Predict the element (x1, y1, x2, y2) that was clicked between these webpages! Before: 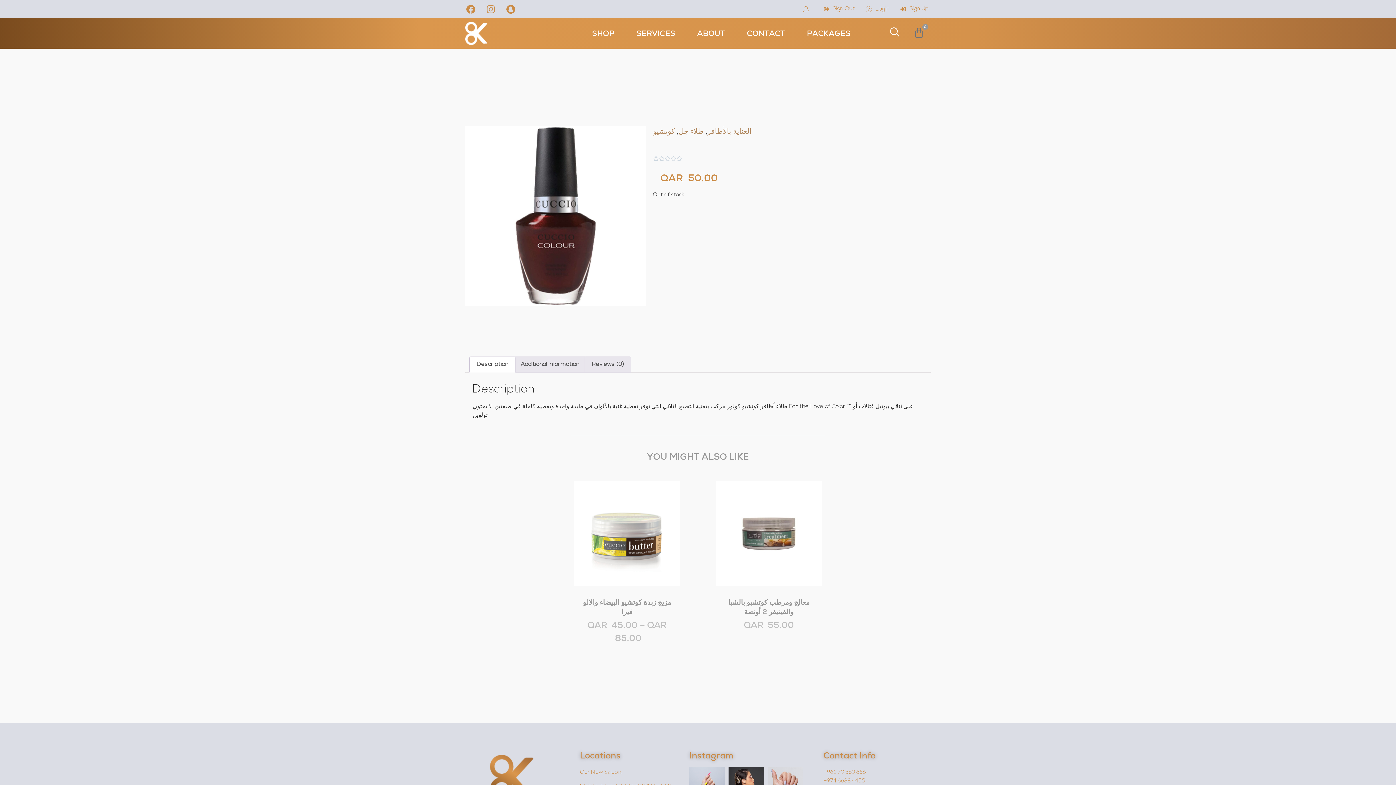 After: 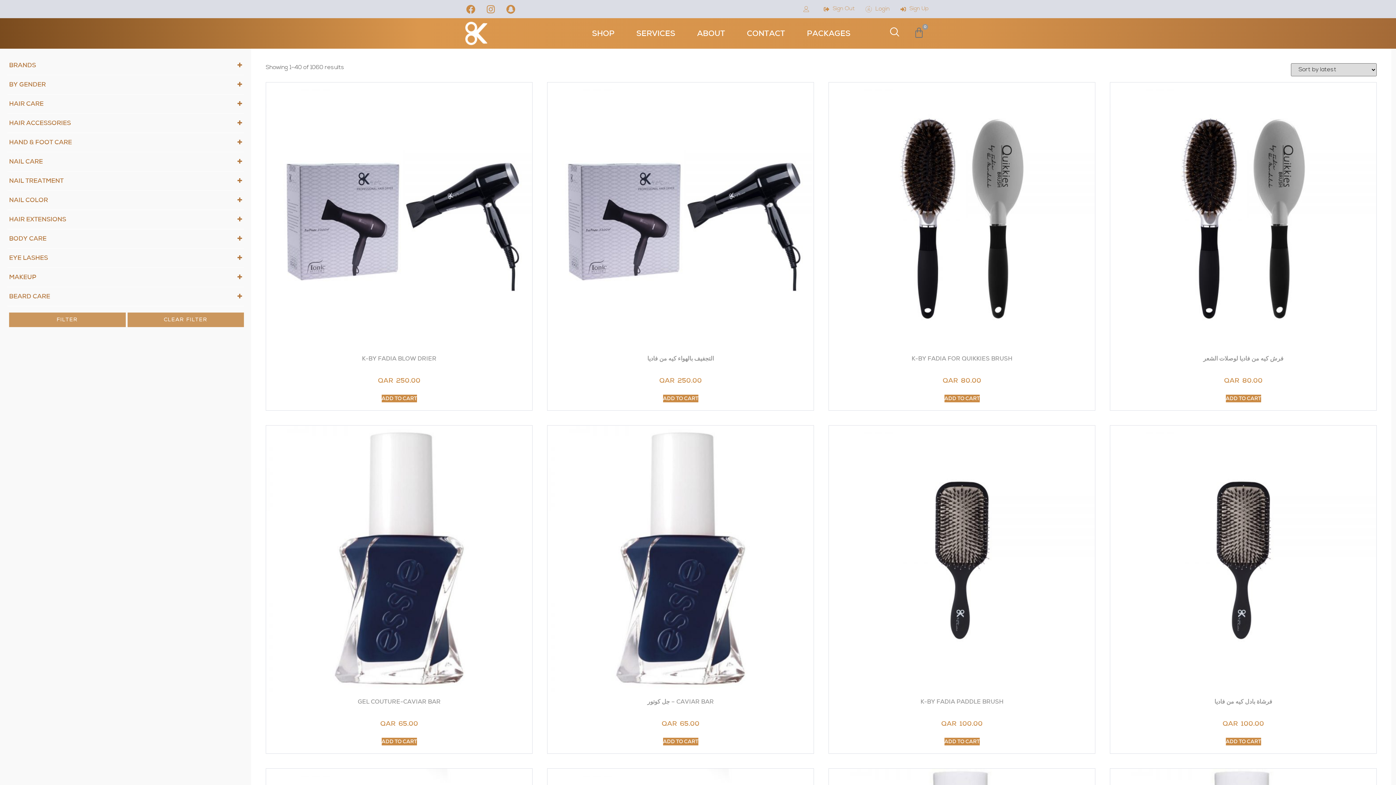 Action: label: العناية بالأظافر bbox: (707, 126, 751, 136)